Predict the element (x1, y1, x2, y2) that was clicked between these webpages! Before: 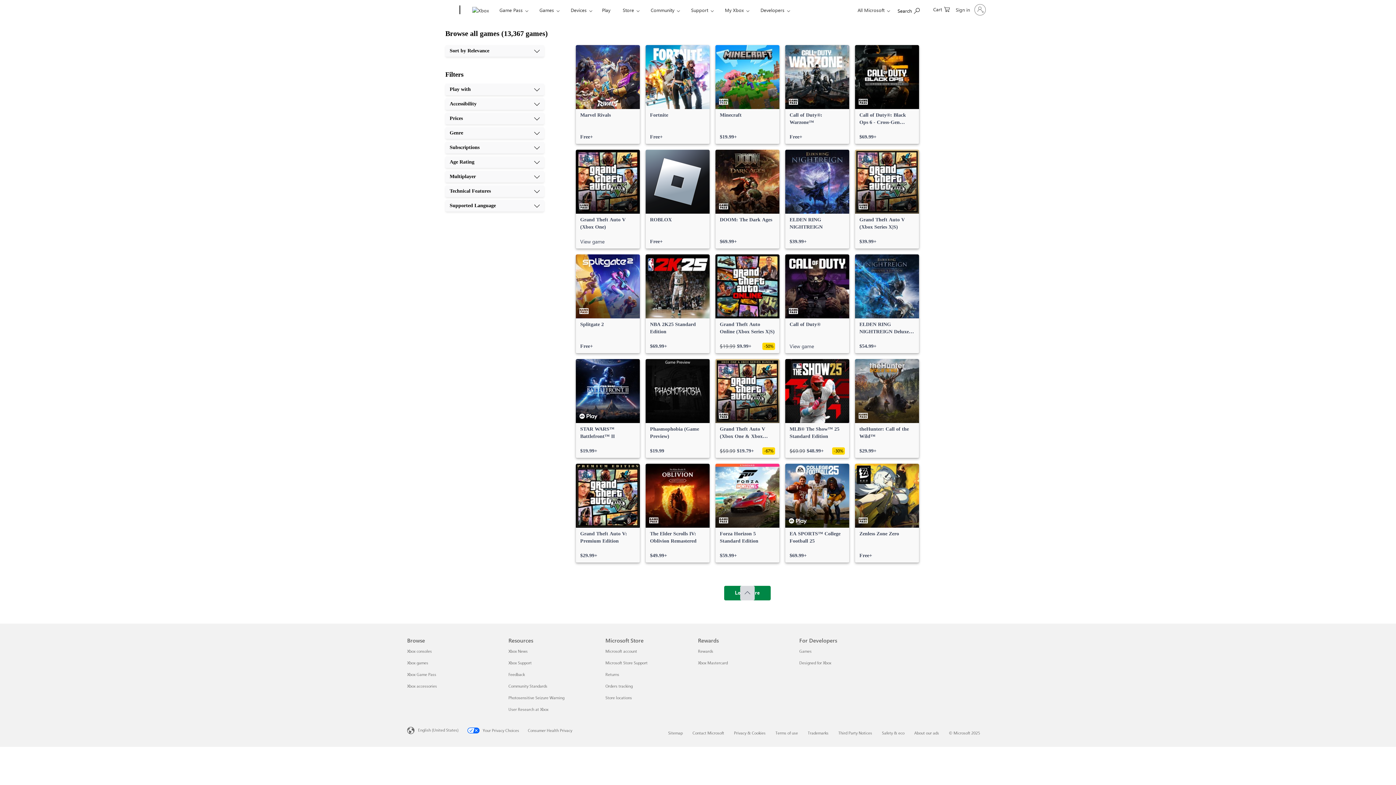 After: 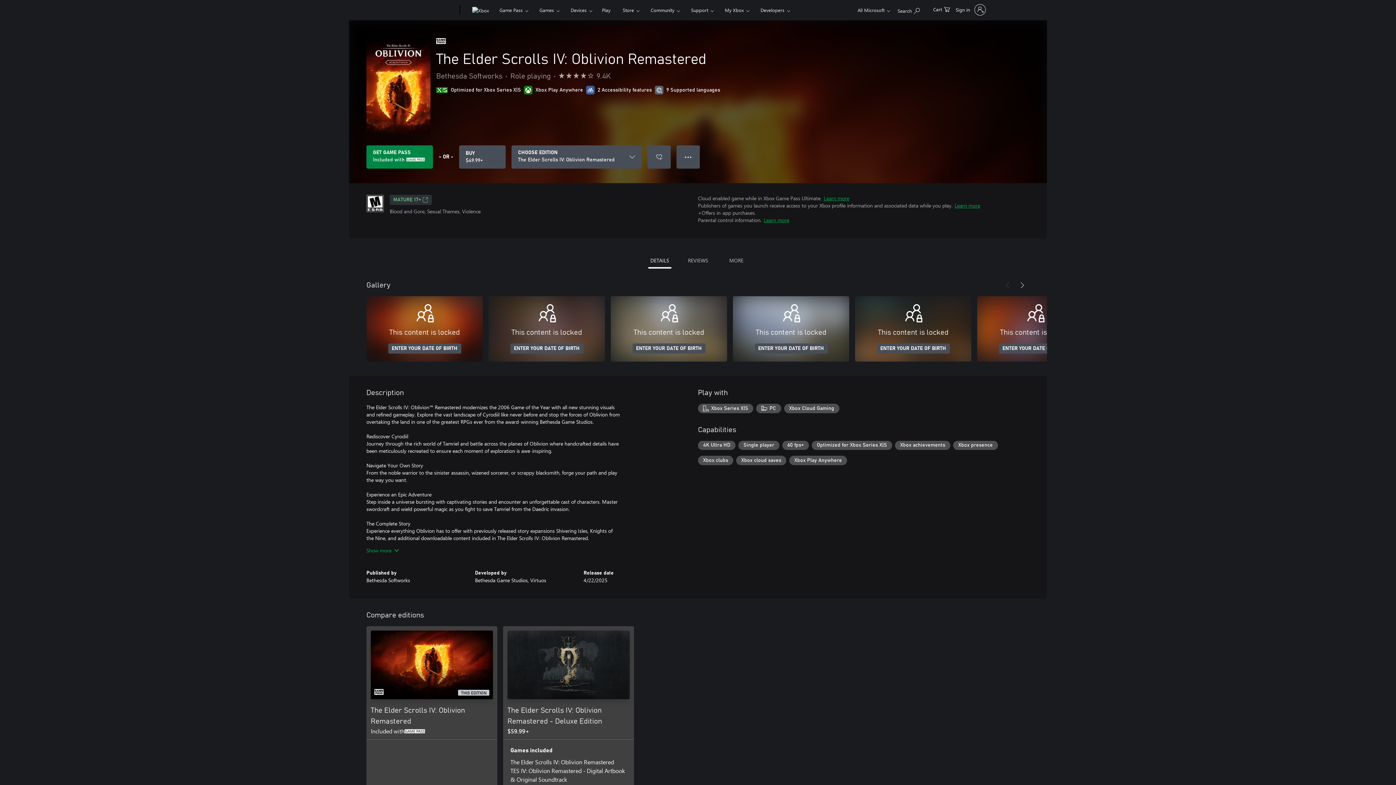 Action: bbox: (645, 464, 709, 562) label: The Elder Scrolls IV: Oblivion Remastered, $49.99